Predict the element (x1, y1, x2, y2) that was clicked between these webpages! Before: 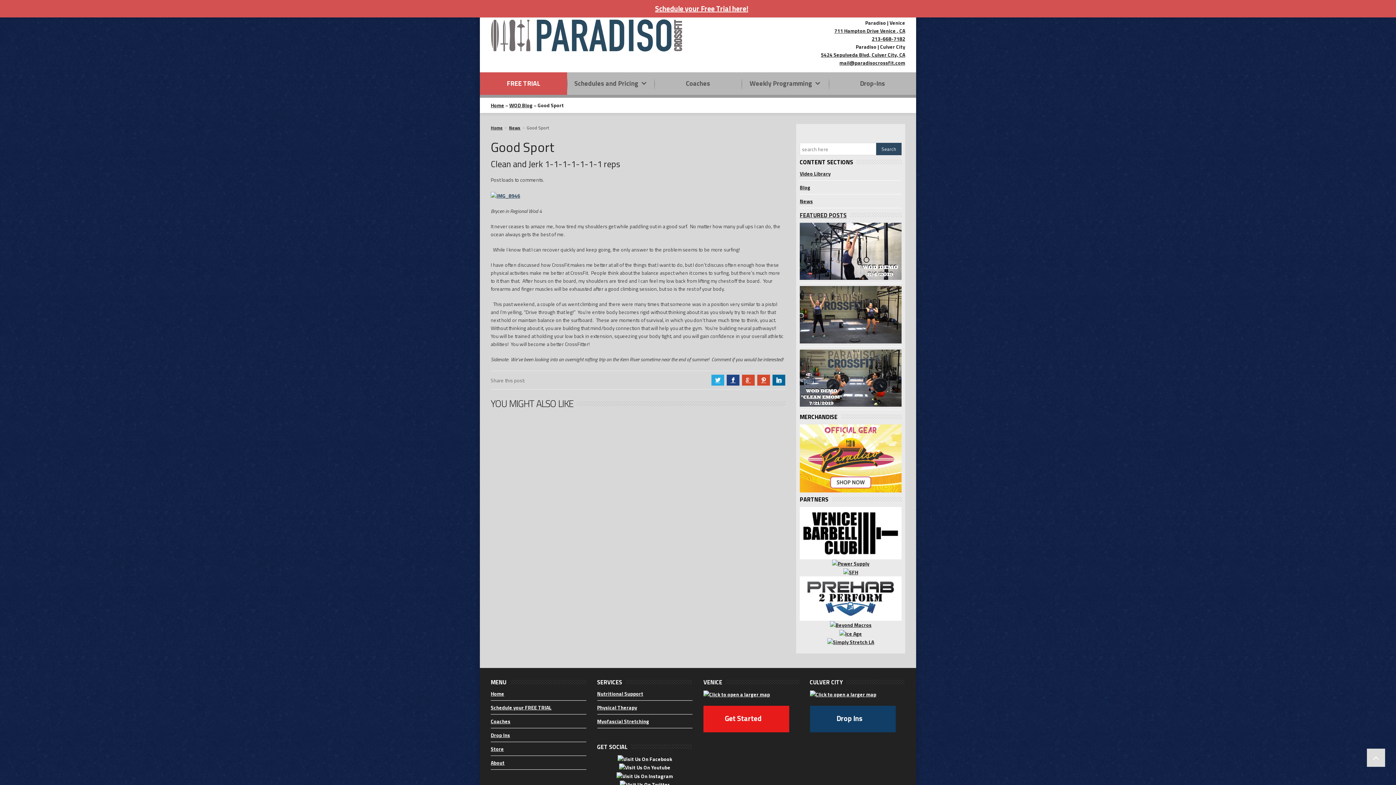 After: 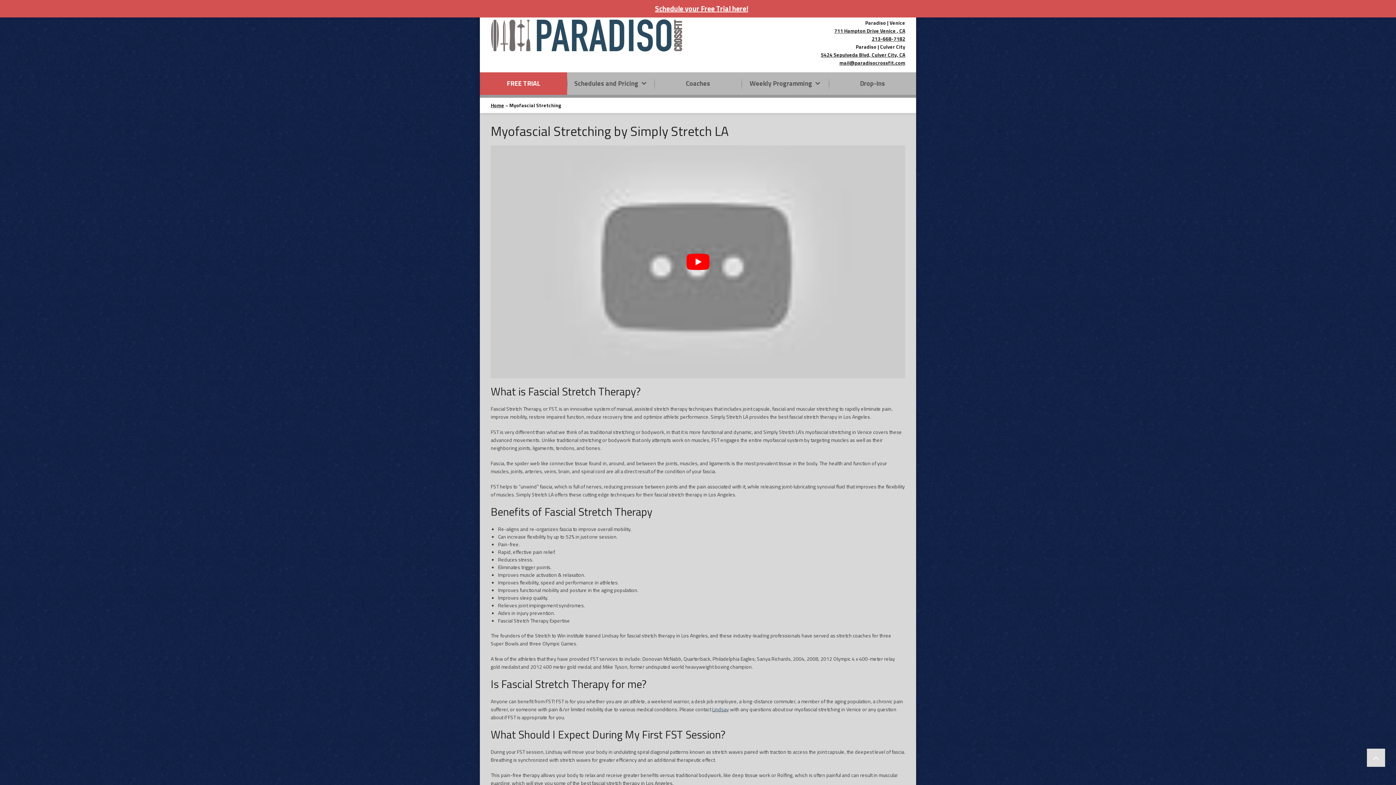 Action: bbox: (827, 638, 874, 645)